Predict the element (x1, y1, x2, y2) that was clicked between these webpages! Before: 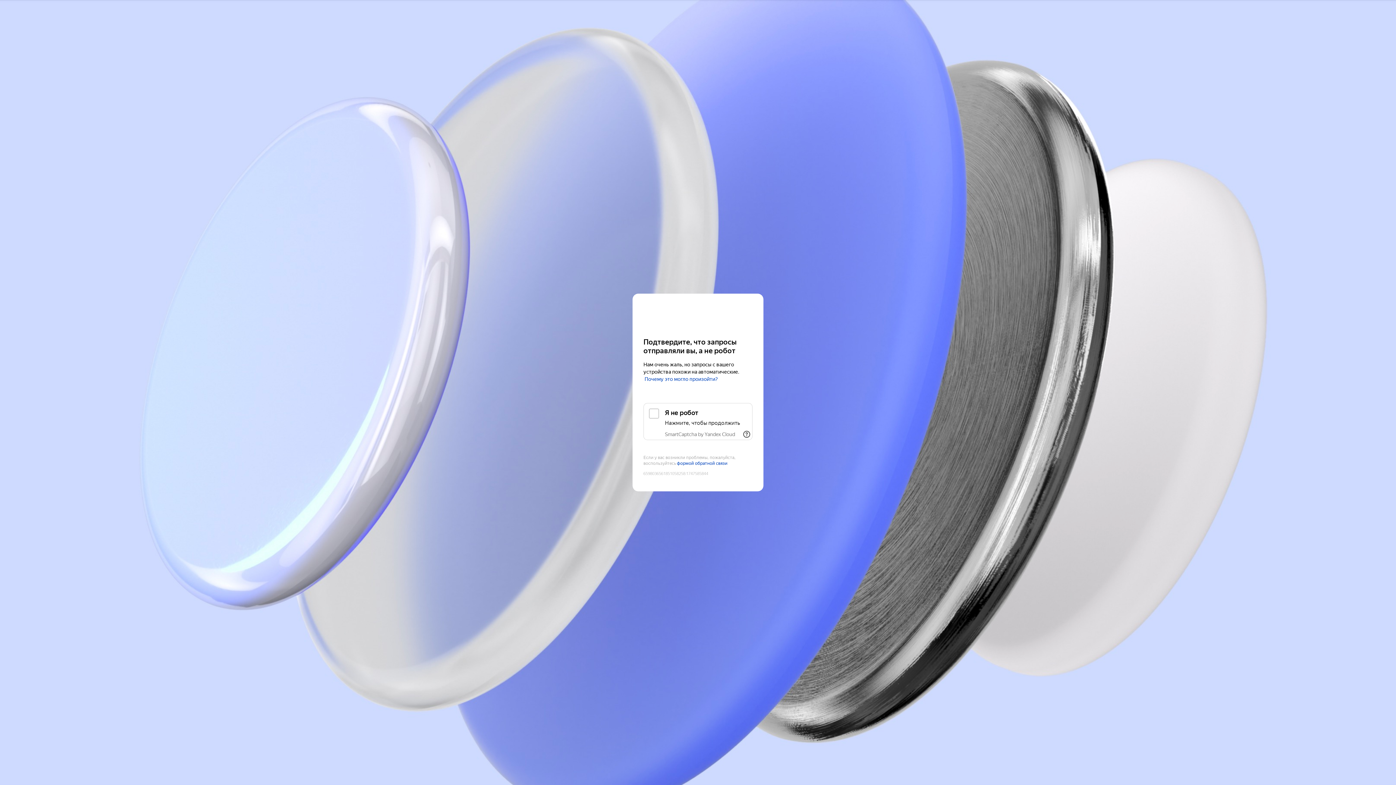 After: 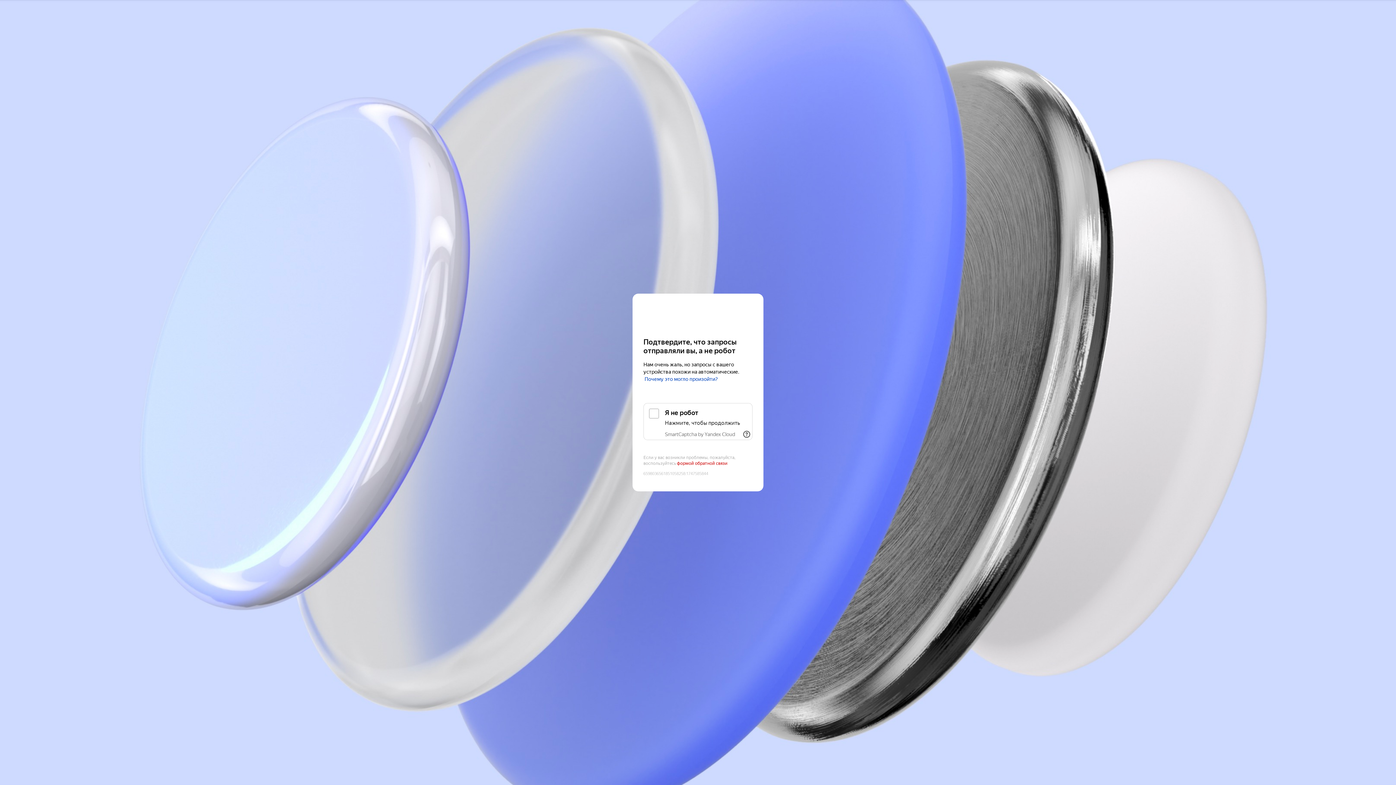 Action: bbox: (677, 461, 727, 466) label: формой обратной связи